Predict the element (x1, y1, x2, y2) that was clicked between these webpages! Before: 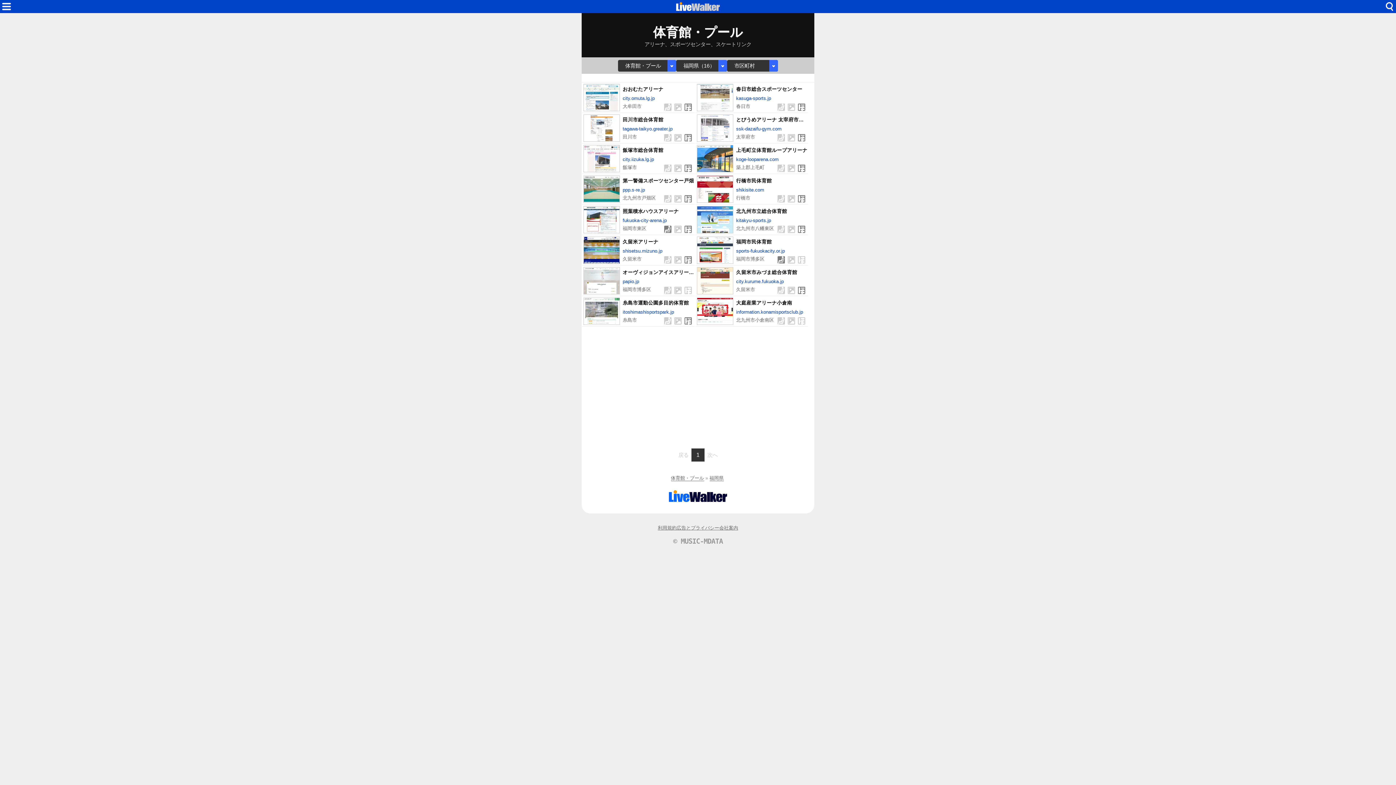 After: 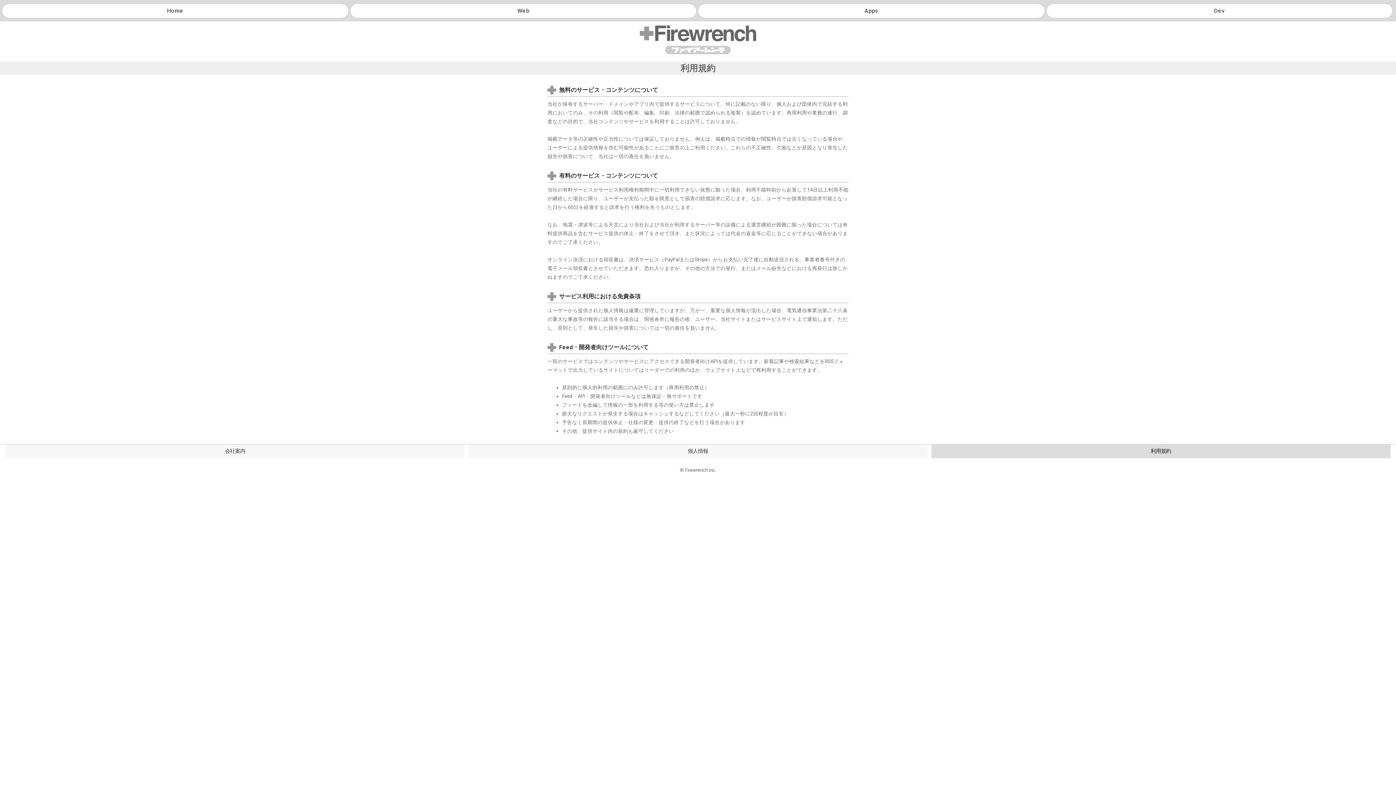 Action: bbox: (658, 525, 676, 531) label: 利用規約